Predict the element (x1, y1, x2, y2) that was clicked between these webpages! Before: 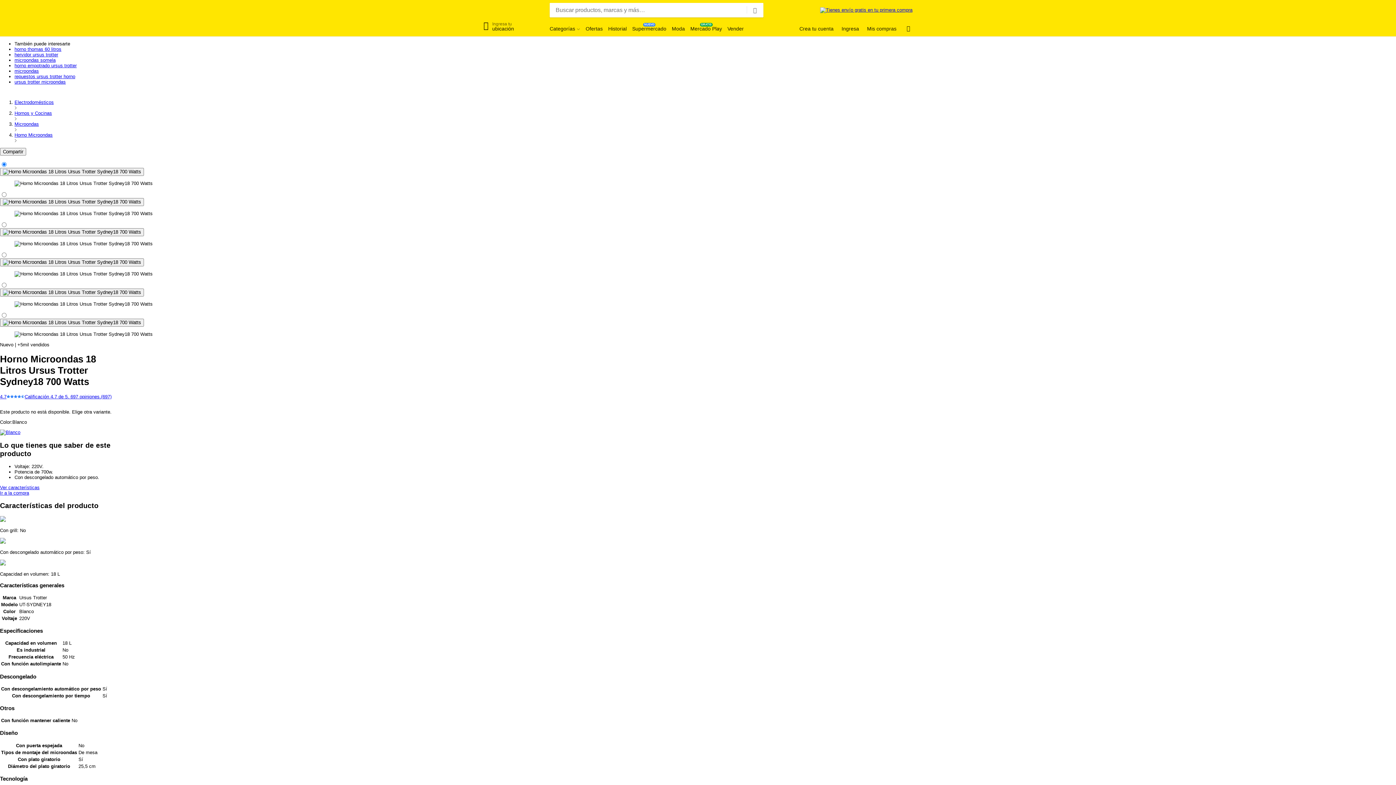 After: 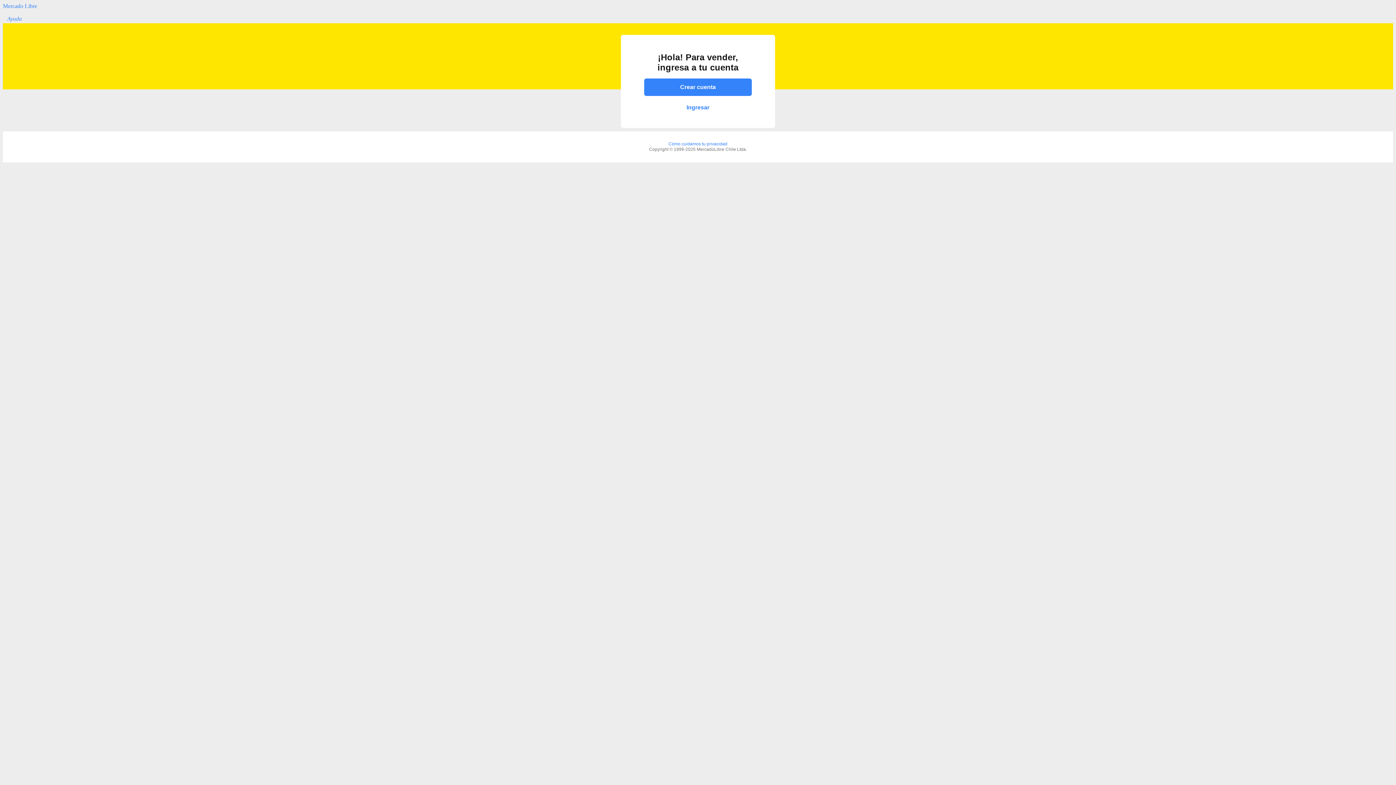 Action: bbox: (727, 25, 744, 32) label: Vender